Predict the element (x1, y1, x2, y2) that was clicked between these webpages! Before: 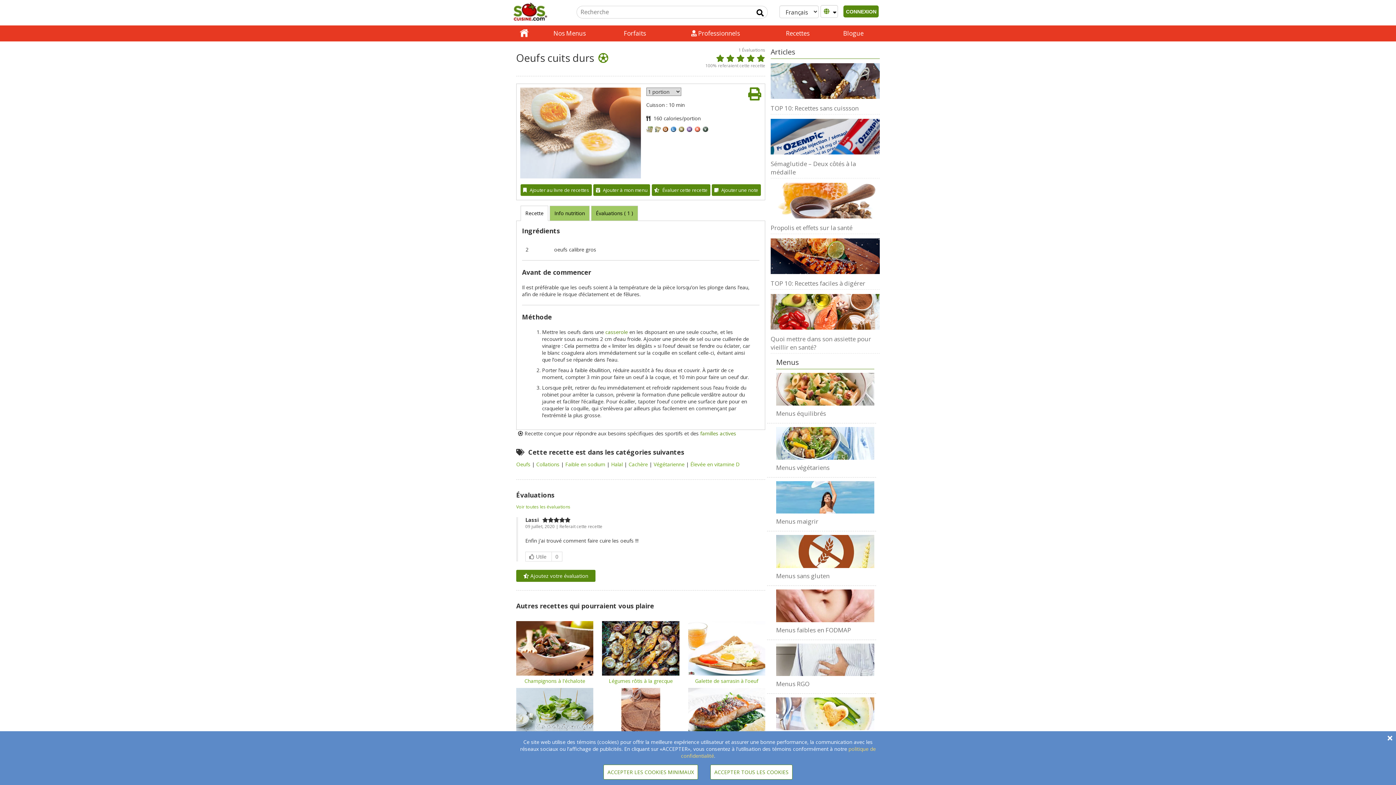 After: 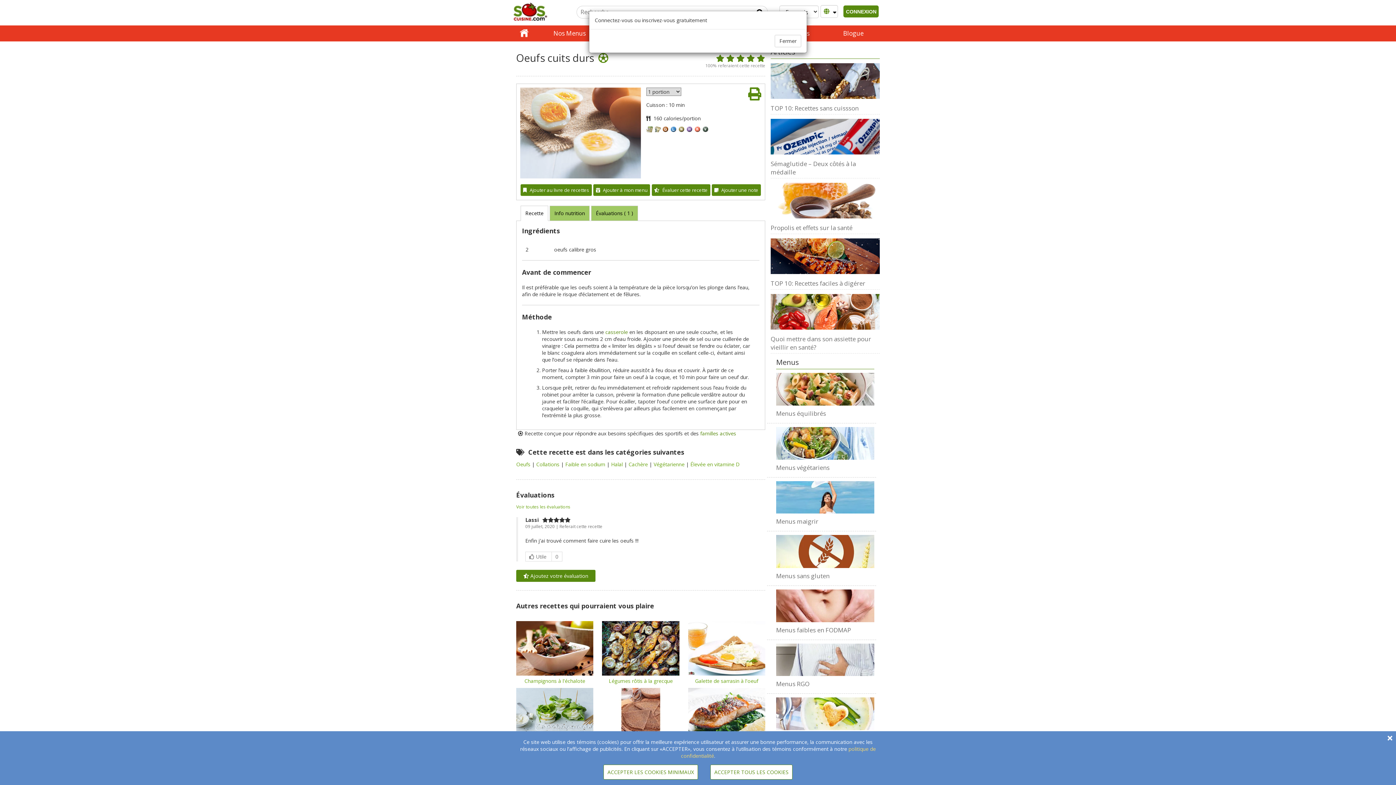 Action: label: Ajouter une note bbox: (721, 186, 758, 193)